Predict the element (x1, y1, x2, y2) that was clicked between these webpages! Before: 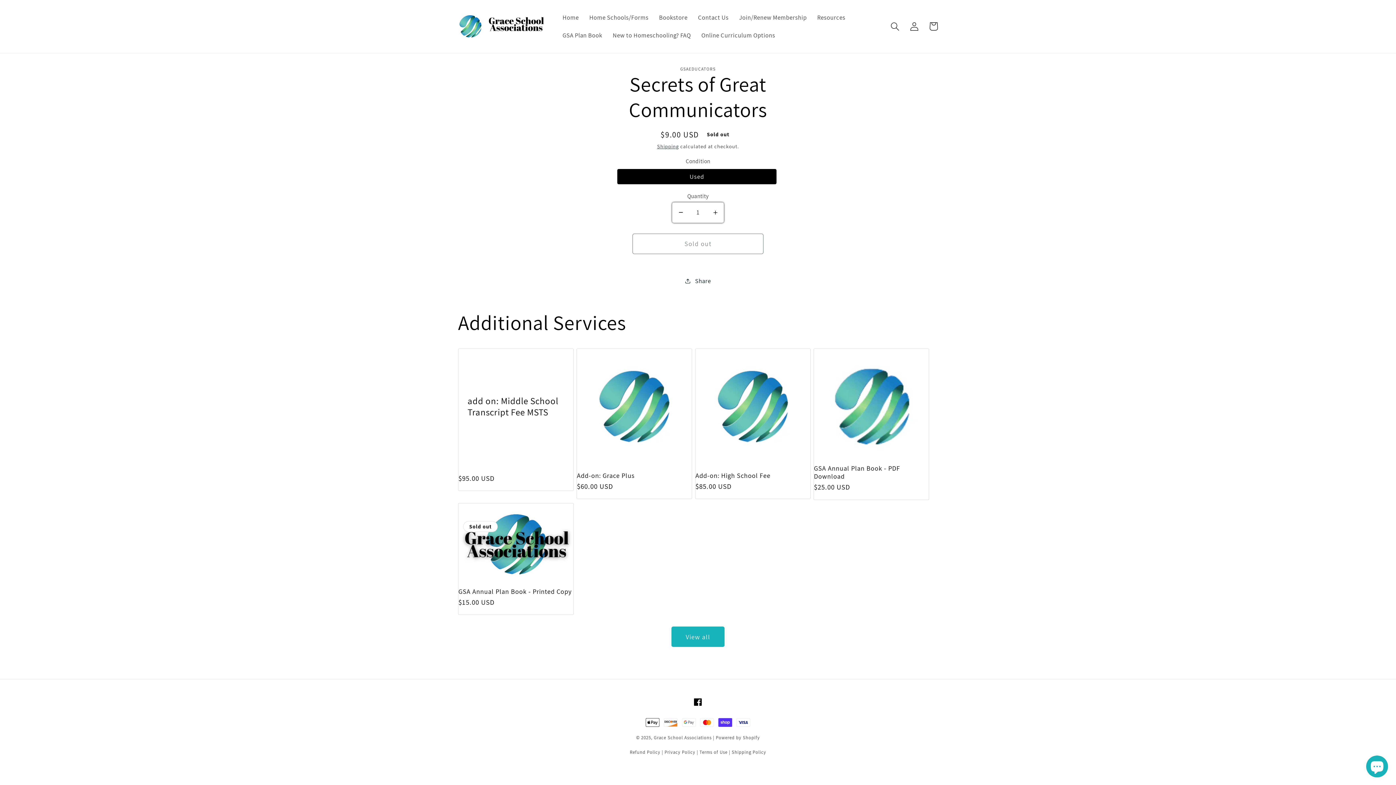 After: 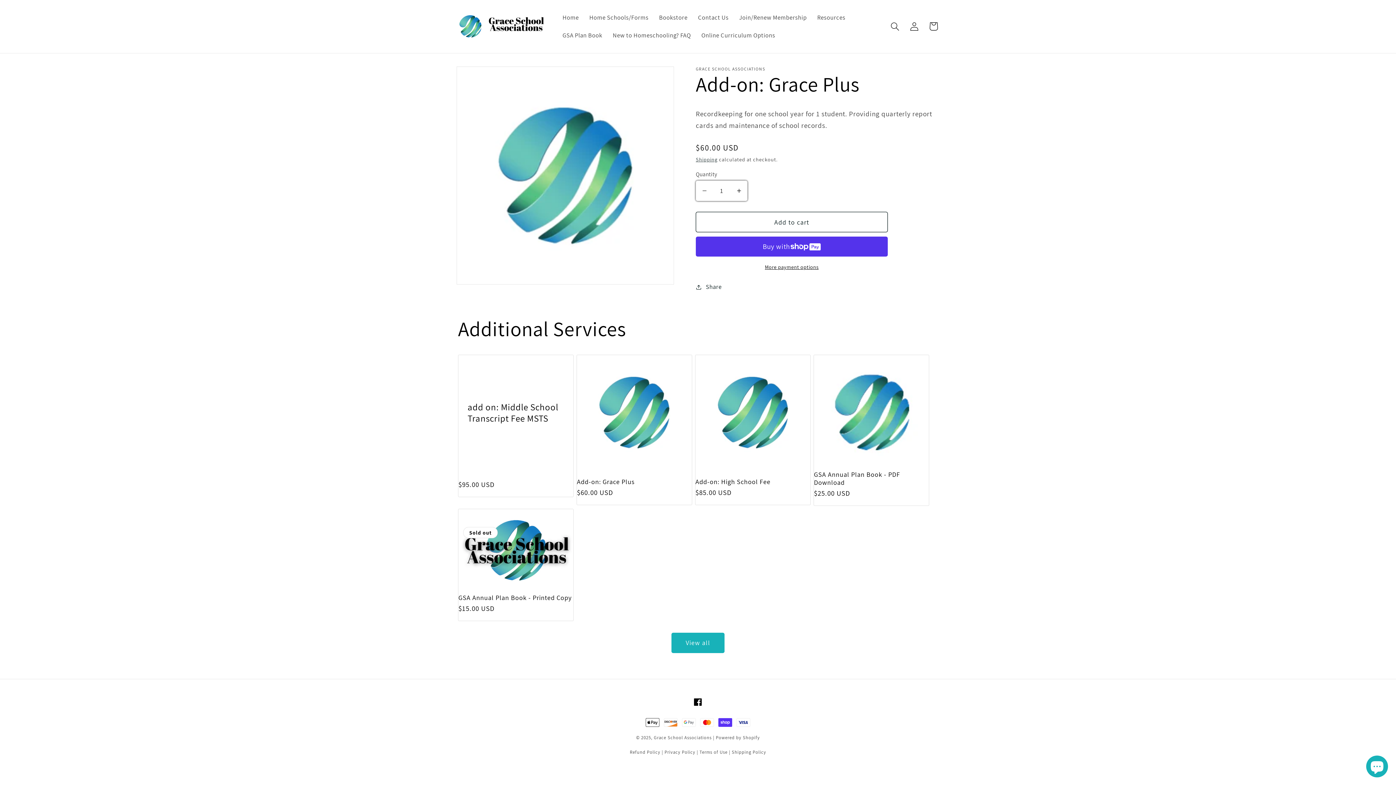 Action: bbox: (577, 471, 692, 479) label: Add-on: Grace Plus